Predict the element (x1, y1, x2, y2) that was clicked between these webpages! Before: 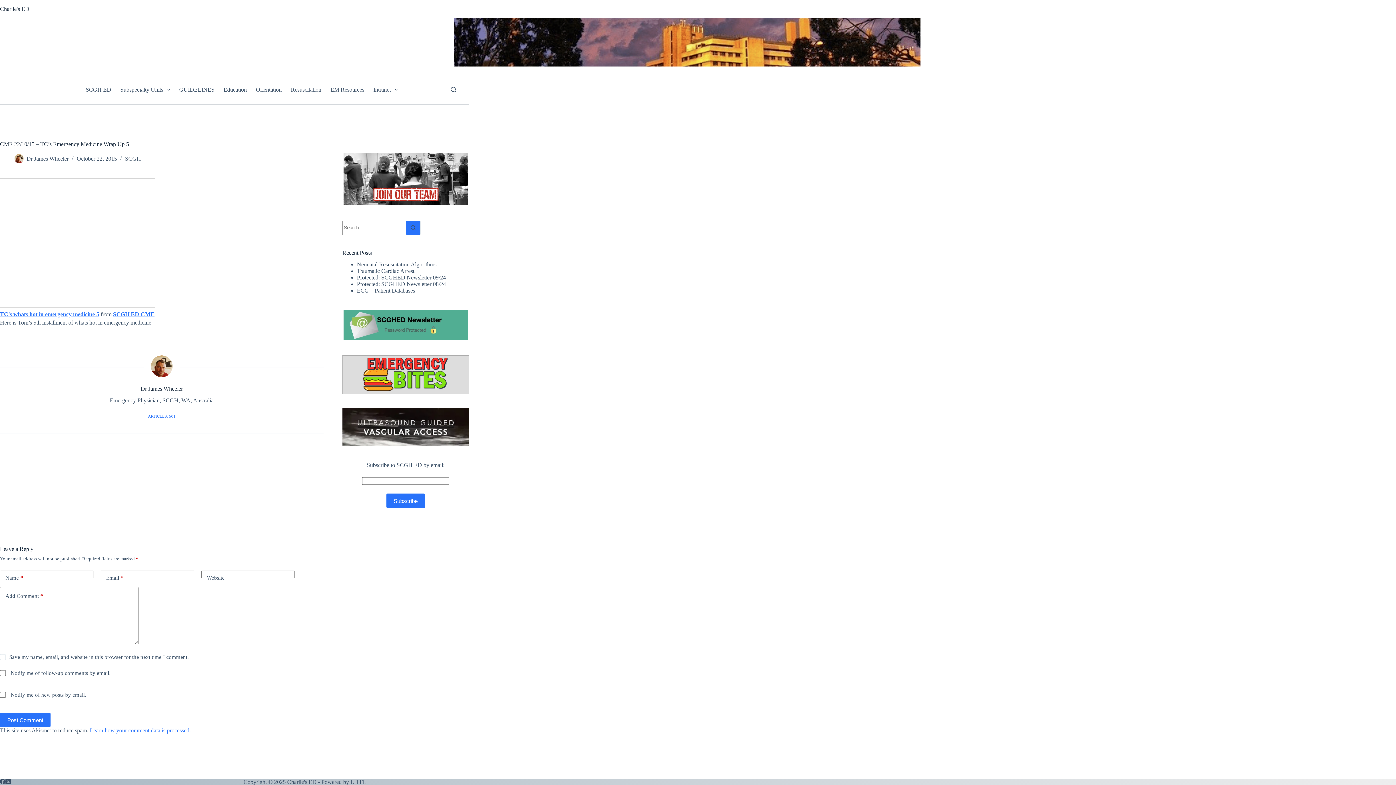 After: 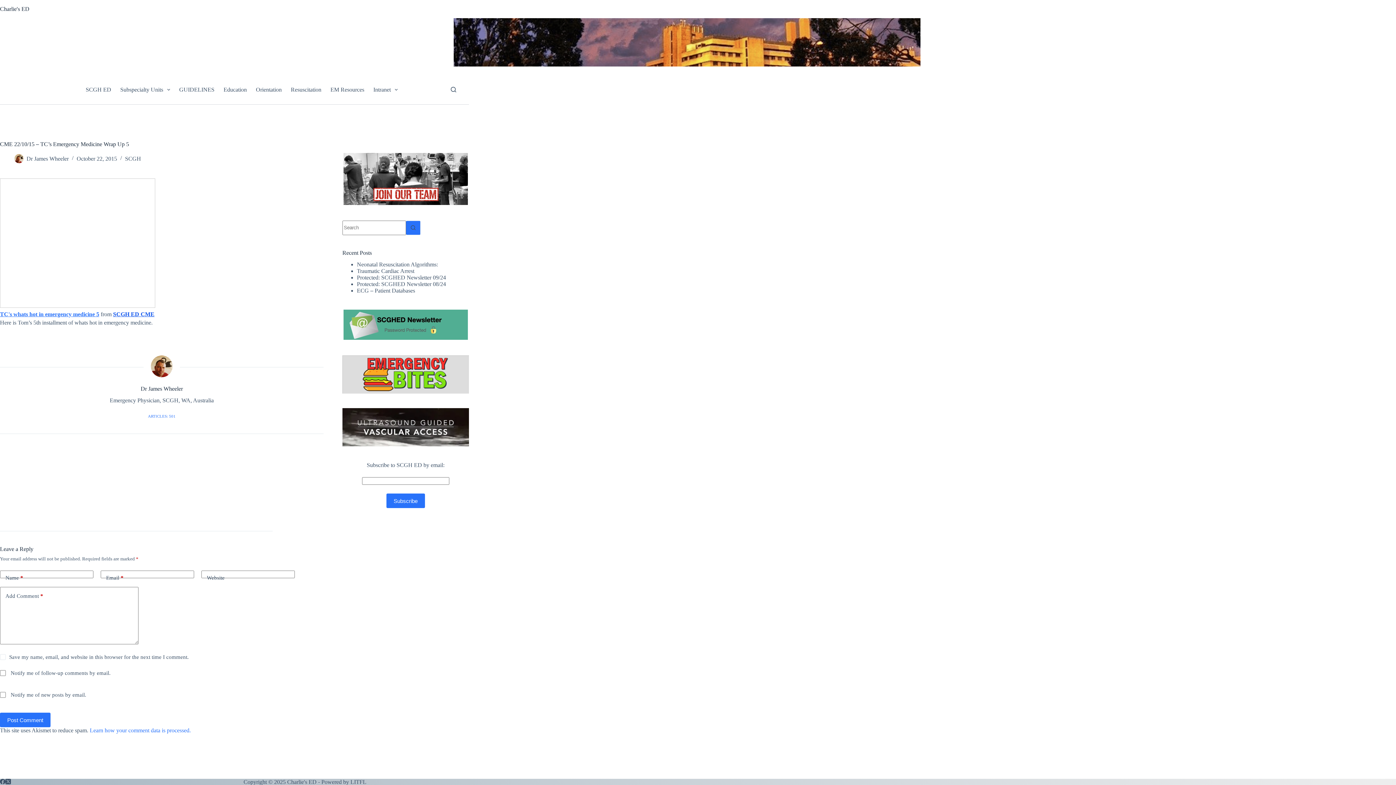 Action: bbox: (113, 311, 154, 317) label: SCGH ED CME